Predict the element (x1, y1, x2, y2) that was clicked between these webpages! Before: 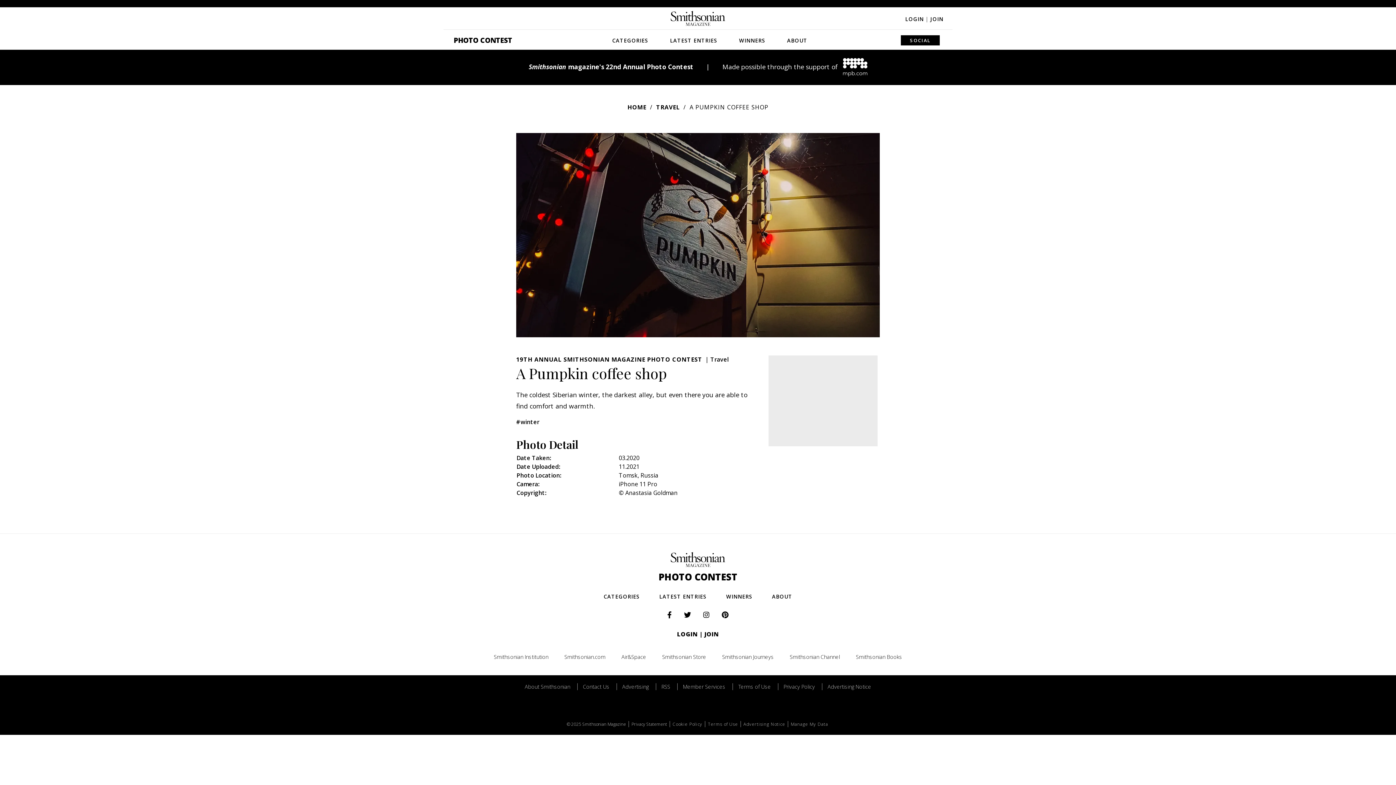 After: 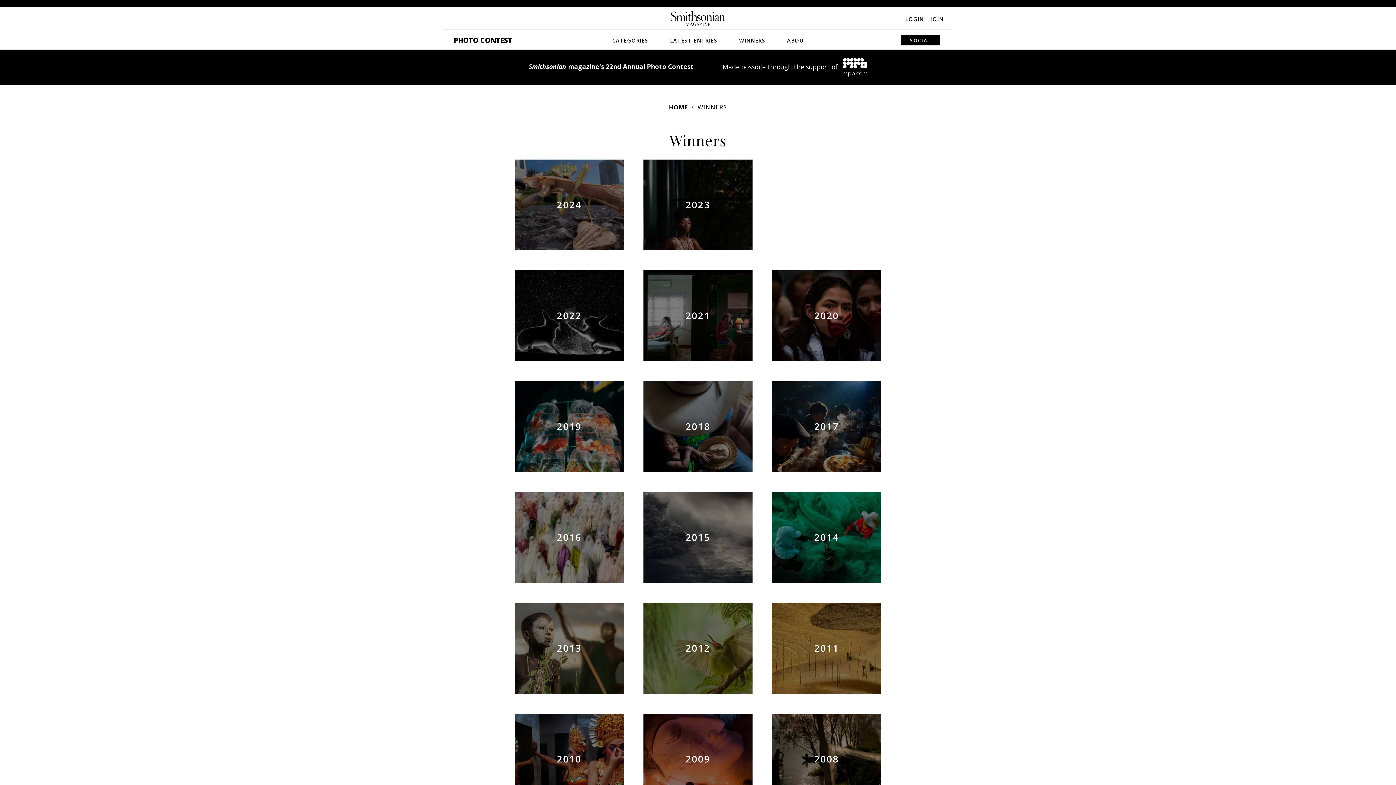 Action: bbox: (732, 29, 772, 49) label: WINNERS